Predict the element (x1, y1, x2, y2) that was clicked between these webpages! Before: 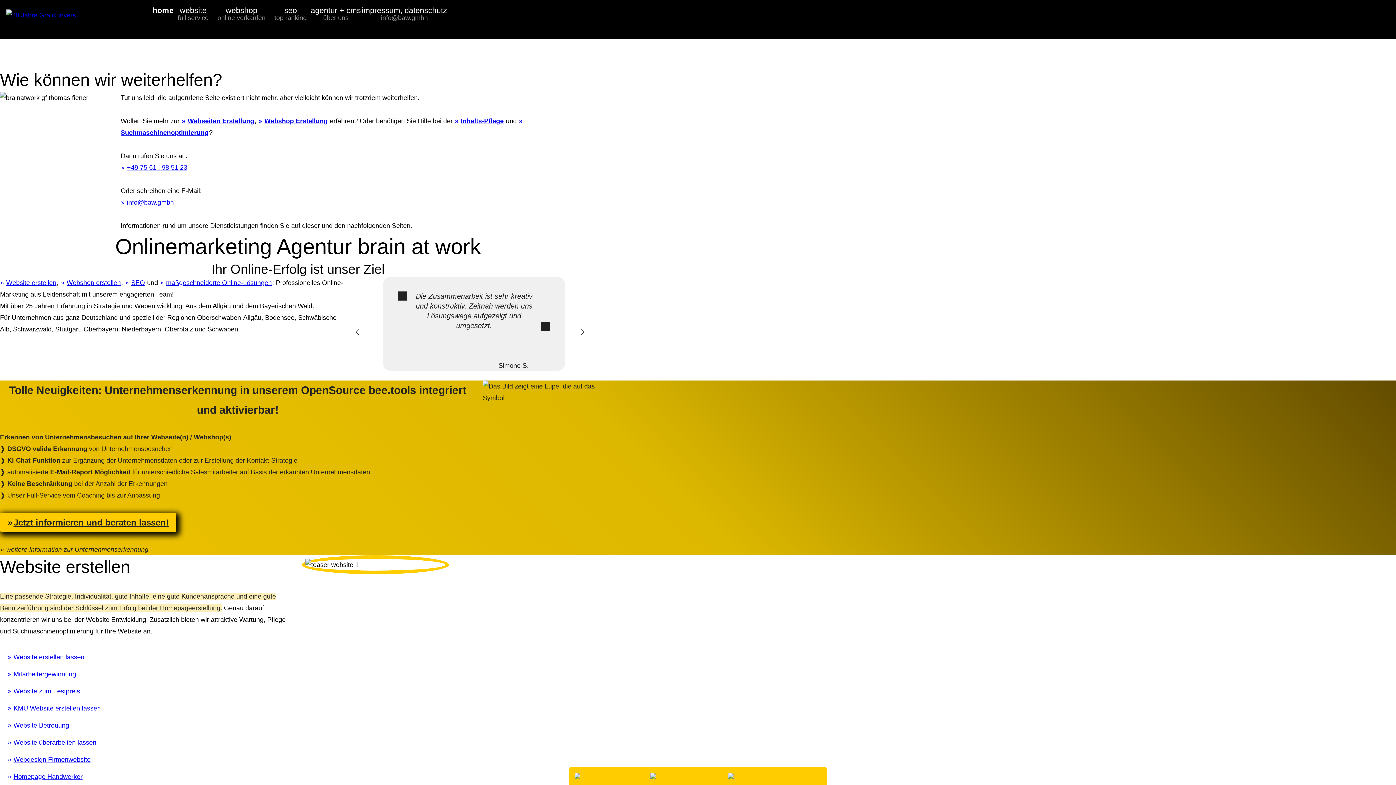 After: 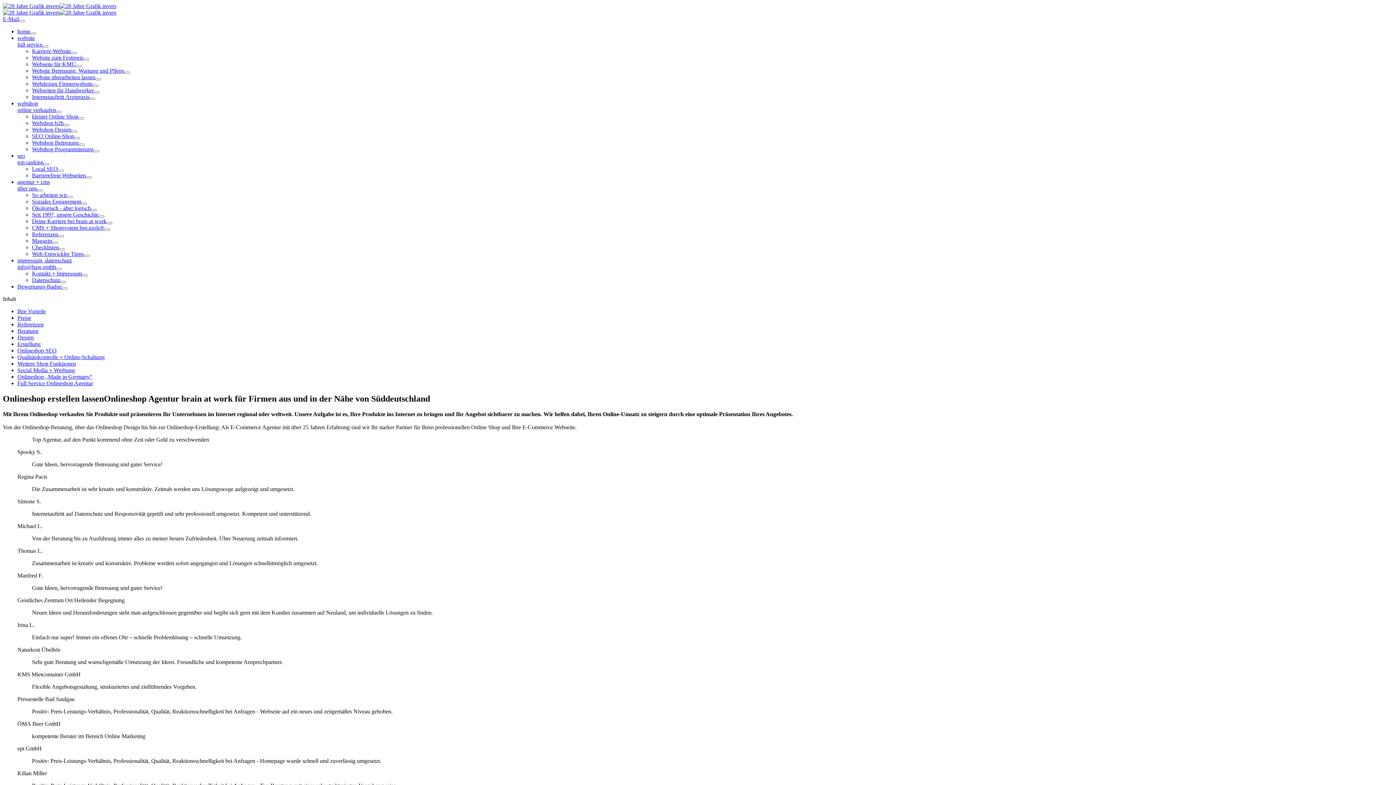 Action: label: Webshop erstellen bbox: (60, 278, 121, 286)